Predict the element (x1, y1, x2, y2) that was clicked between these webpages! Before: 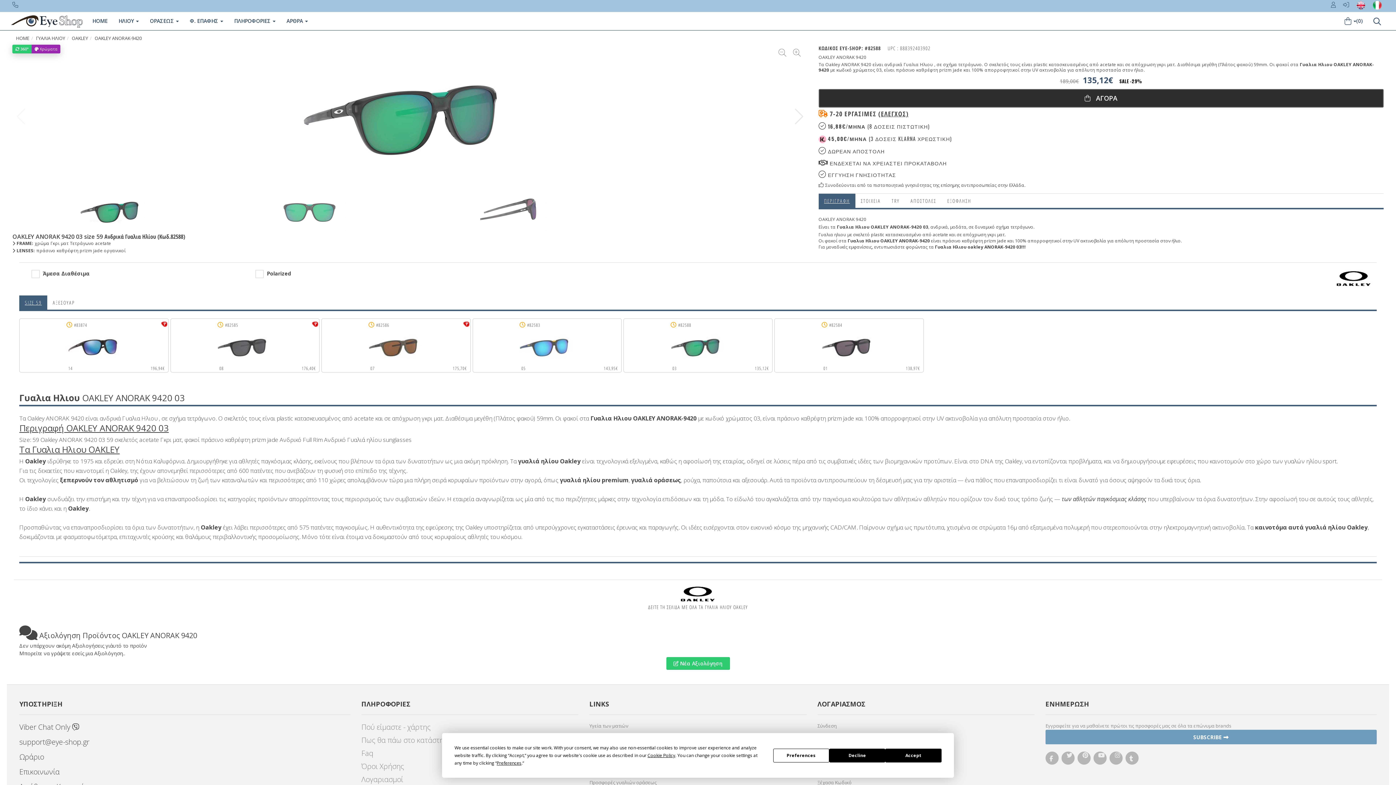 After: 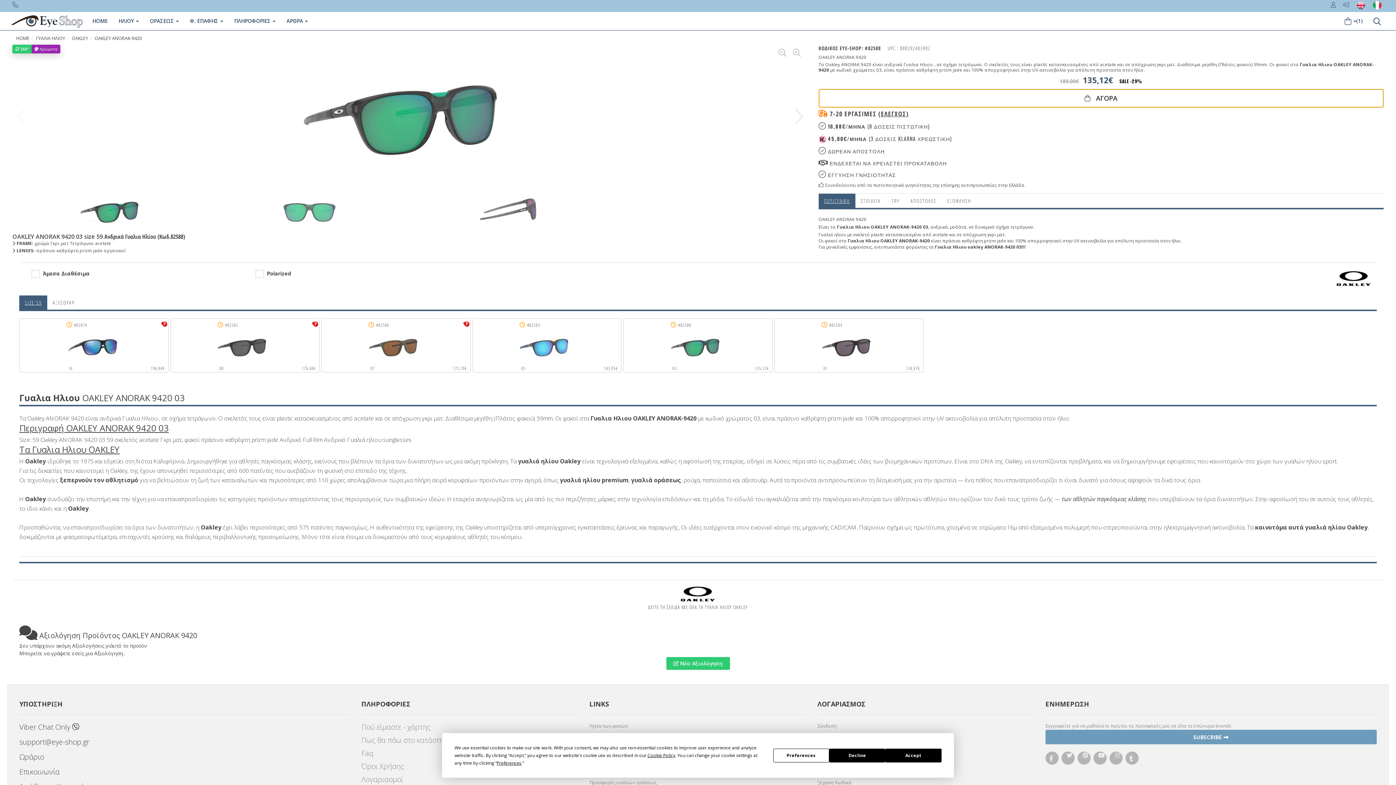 Action: bbox: (818, 89, 1383, 107) label:    ΑΓΟΡΑ